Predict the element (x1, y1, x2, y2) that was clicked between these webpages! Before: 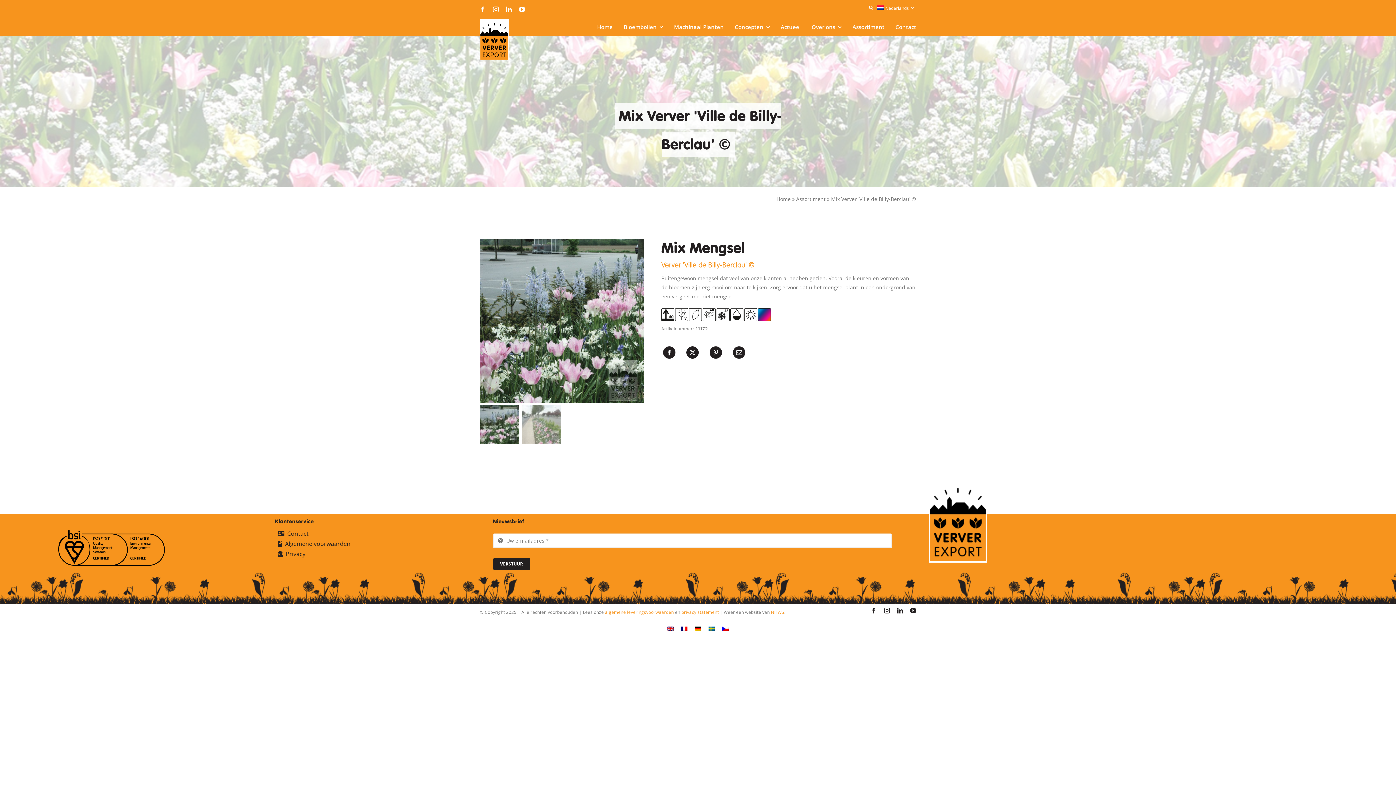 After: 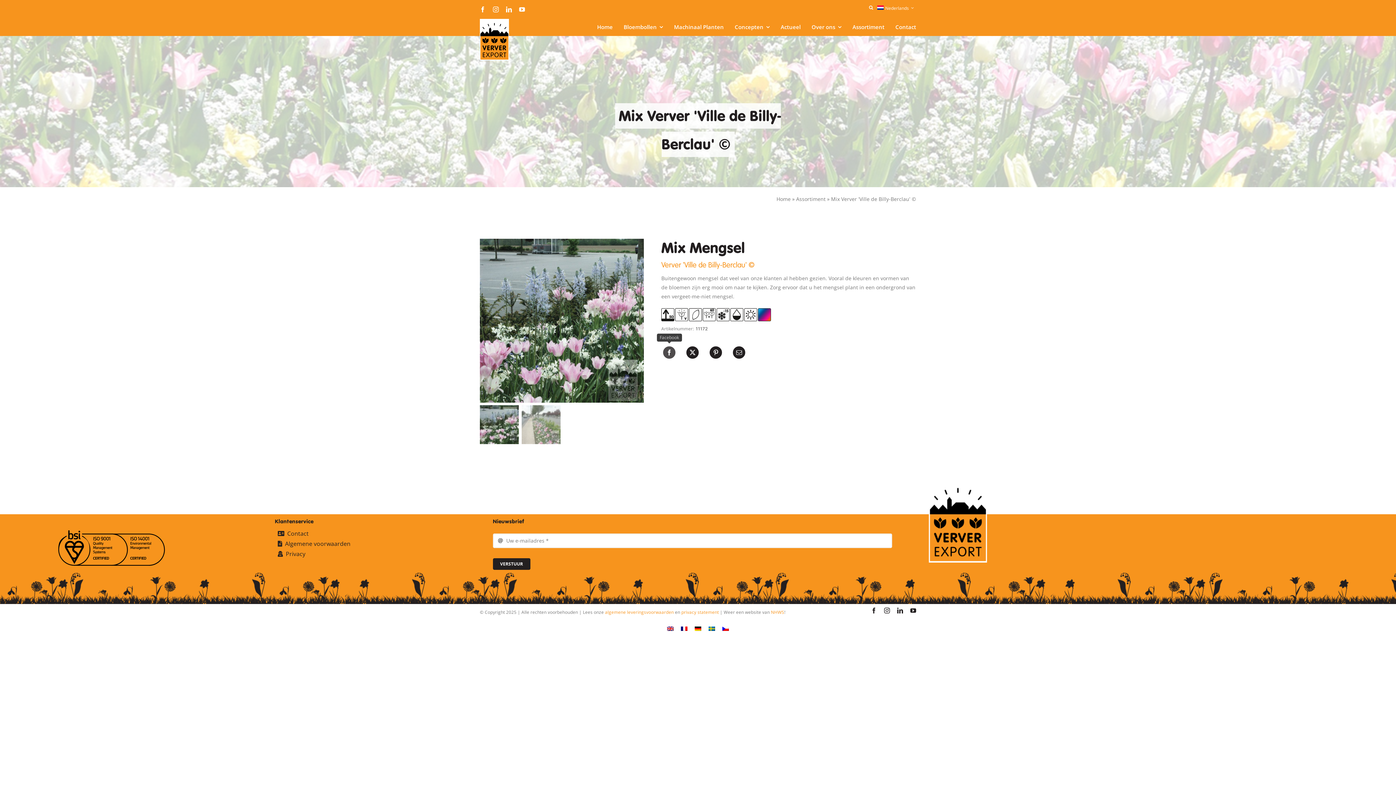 Action: label: Facebook bbox: (661, 344, 677, 360)